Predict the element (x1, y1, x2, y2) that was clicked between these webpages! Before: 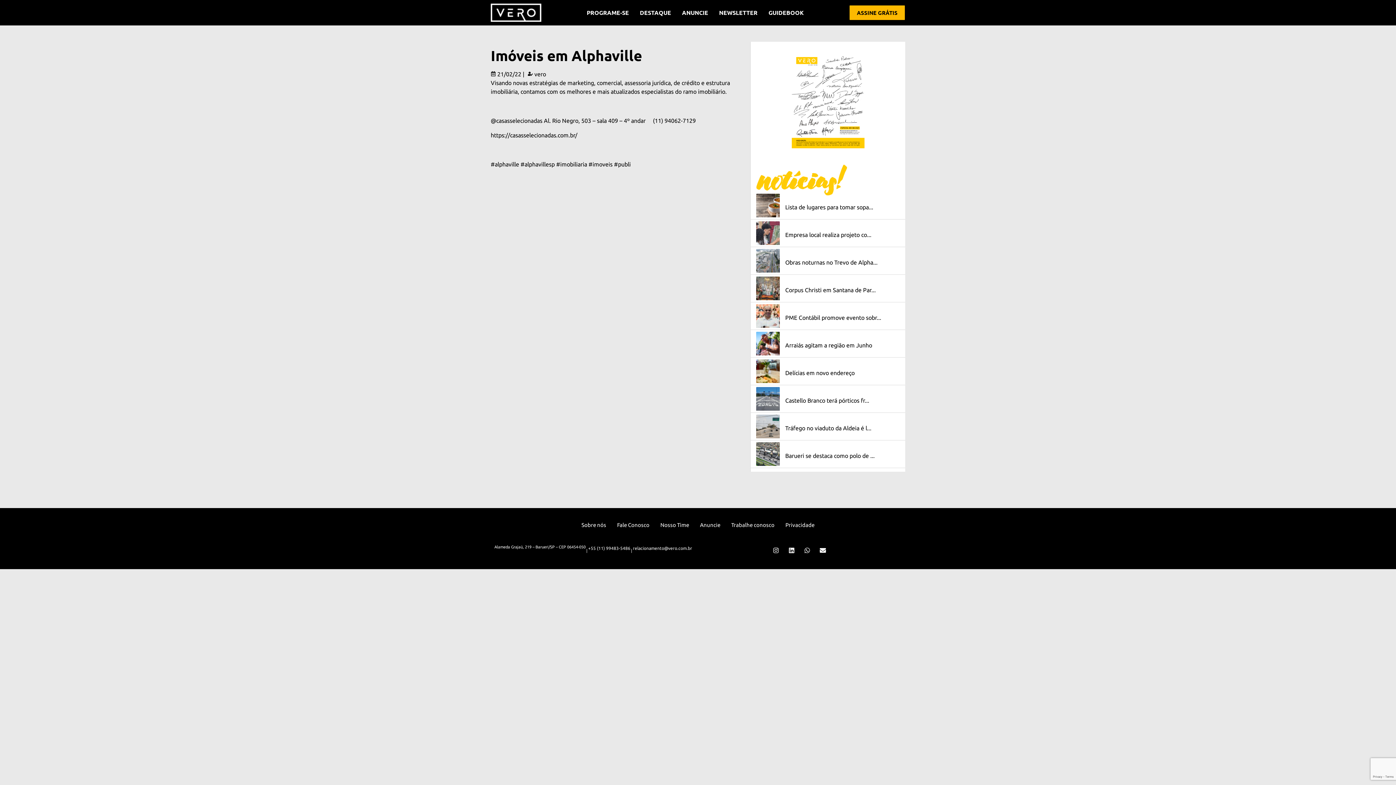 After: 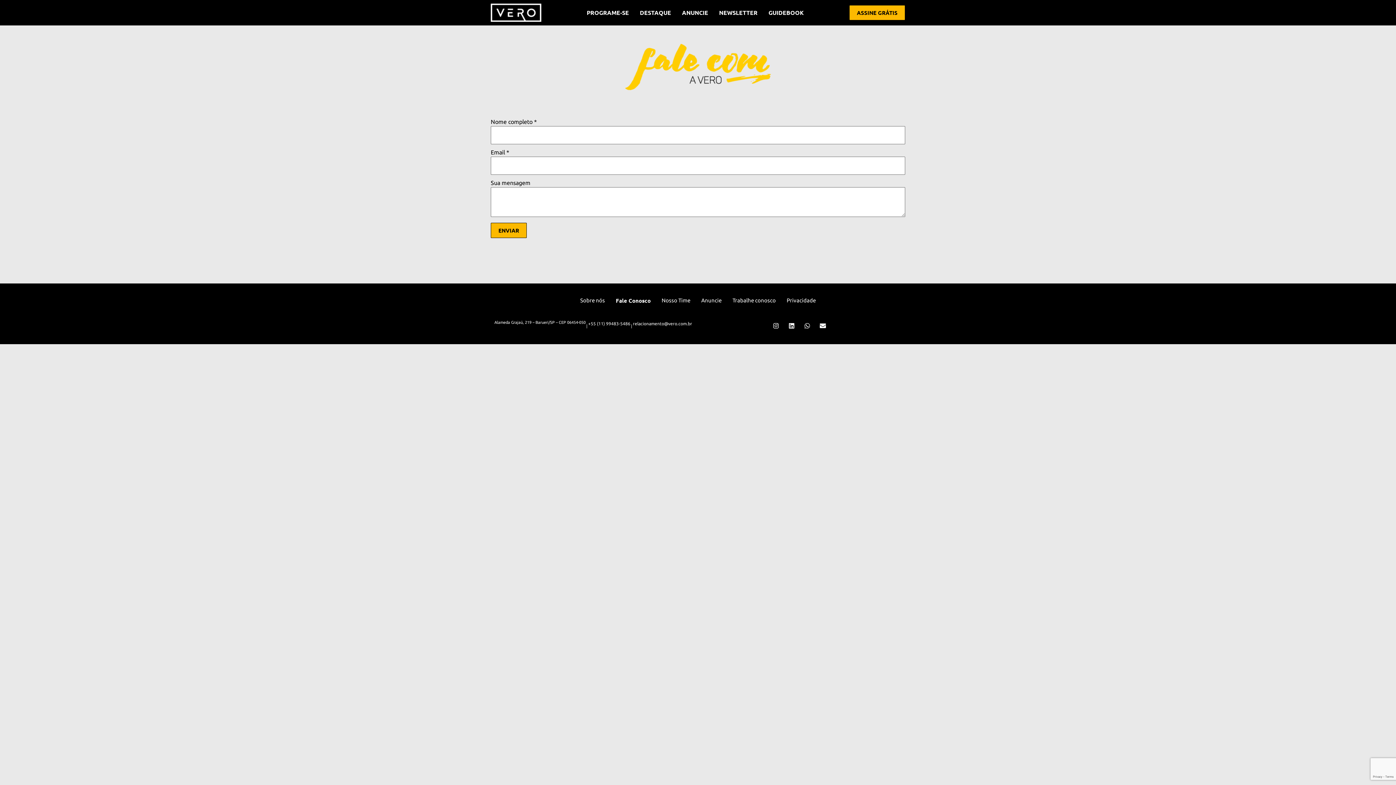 Action: label: Fale Conosco bbox: (611, 517, 655, 533)